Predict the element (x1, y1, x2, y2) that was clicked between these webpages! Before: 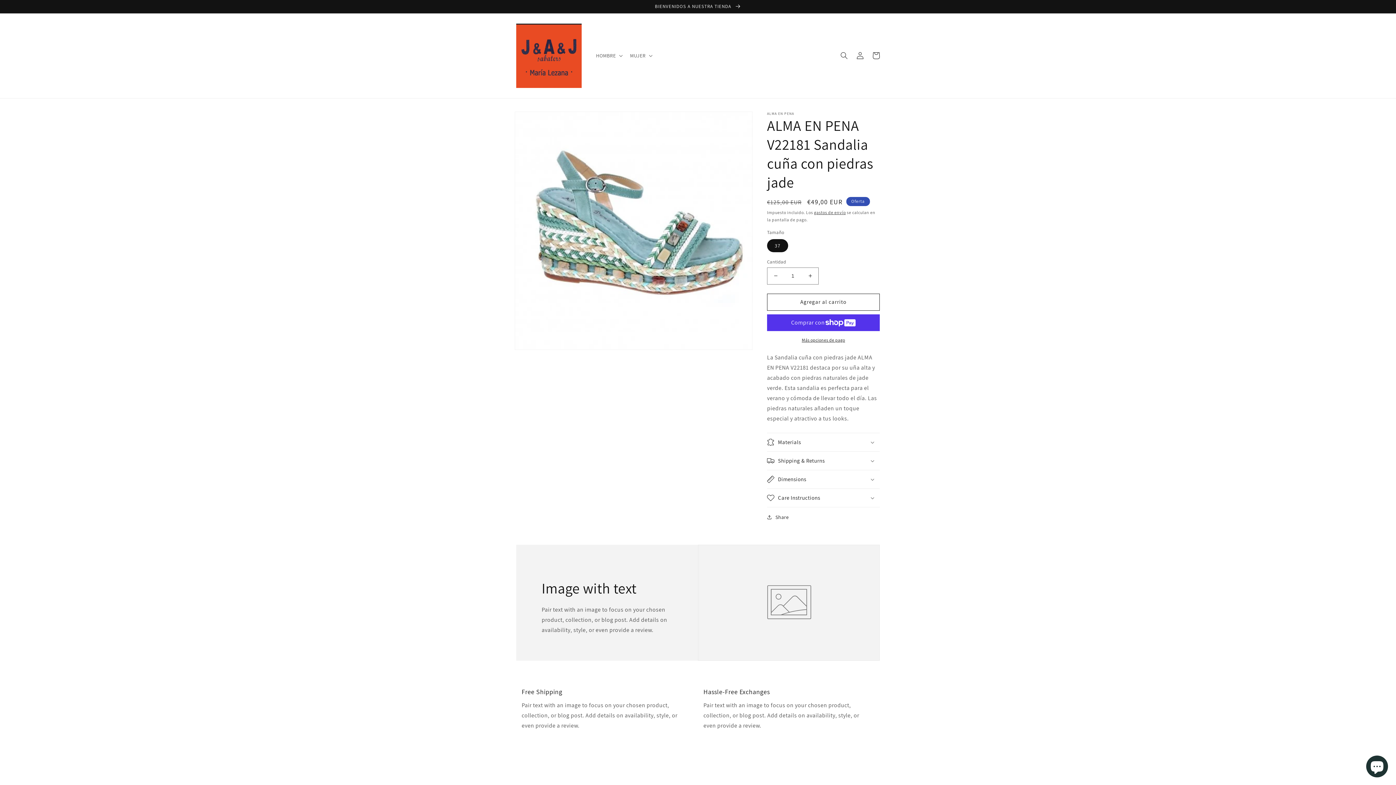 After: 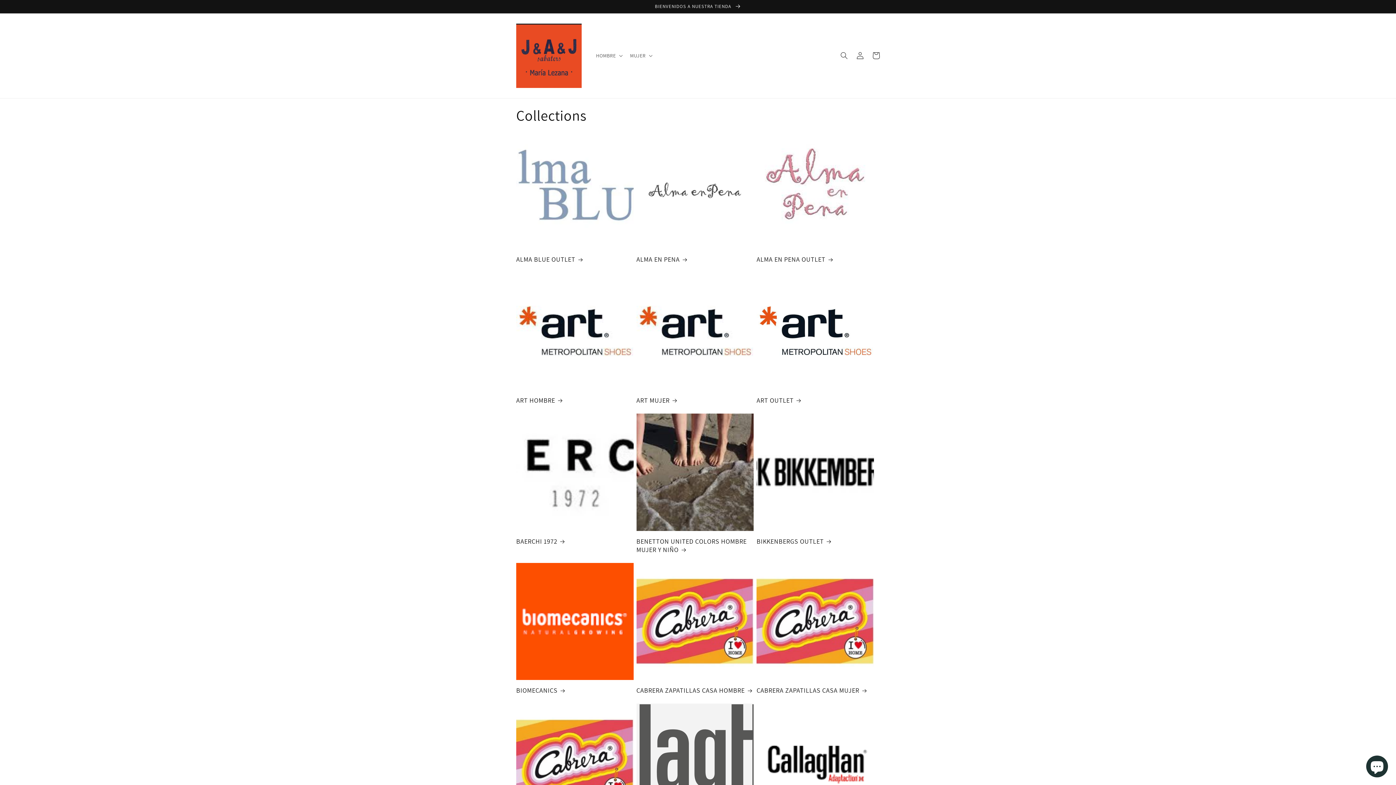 Action: bbox: (0, 0, 1396, 13) label: BIENVENIDOS A NUESTRA TIENDA 